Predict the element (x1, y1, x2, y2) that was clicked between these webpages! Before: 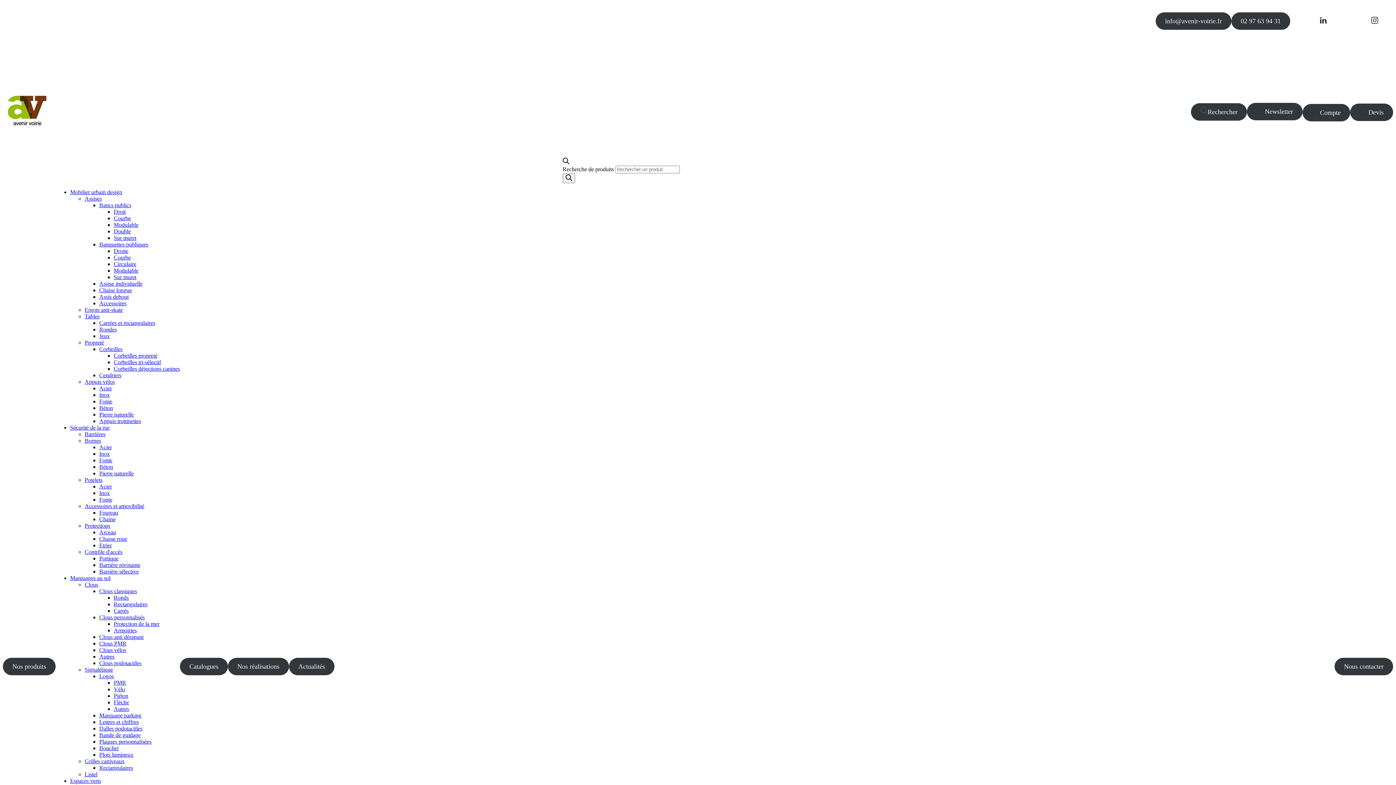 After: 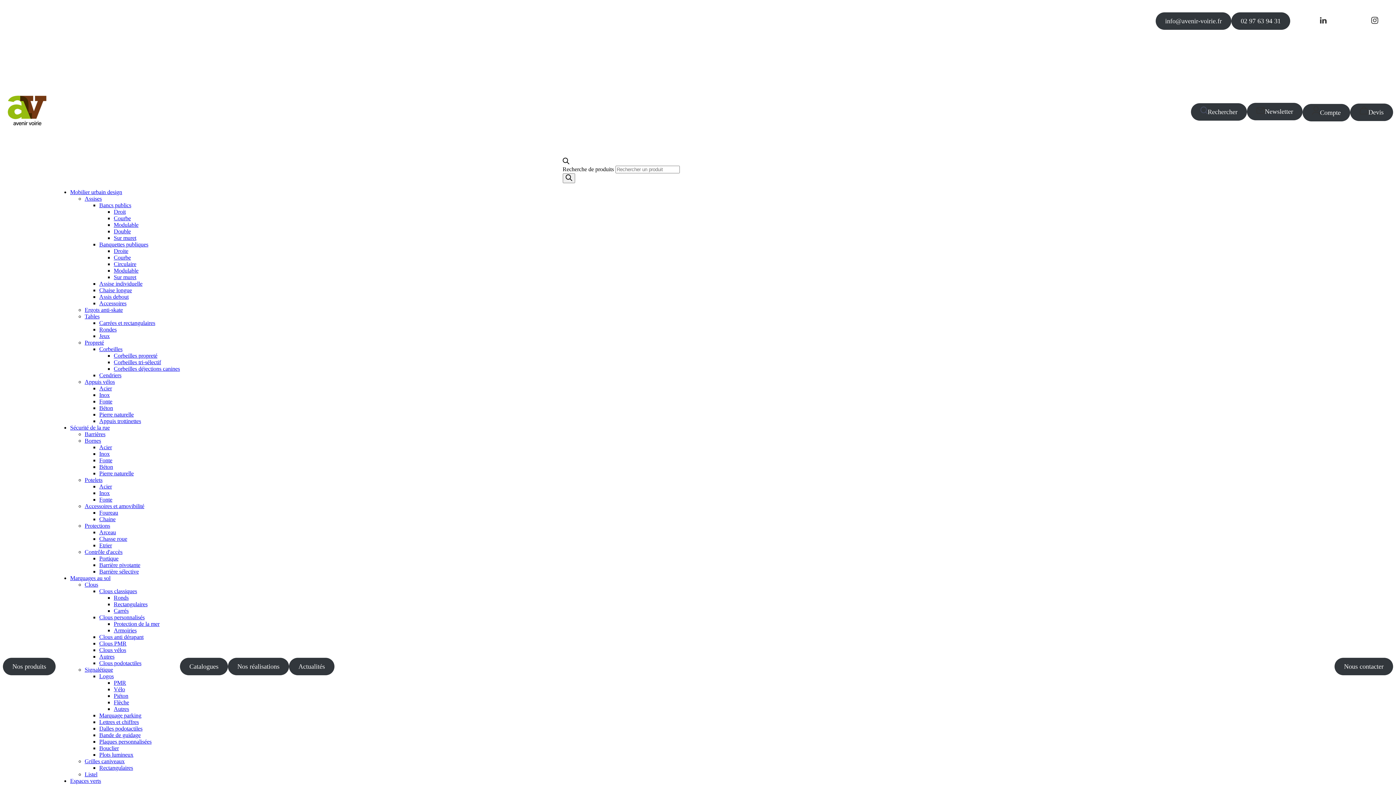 Action: bbox: (113, 601, 147, 607) label: Rectangulaires